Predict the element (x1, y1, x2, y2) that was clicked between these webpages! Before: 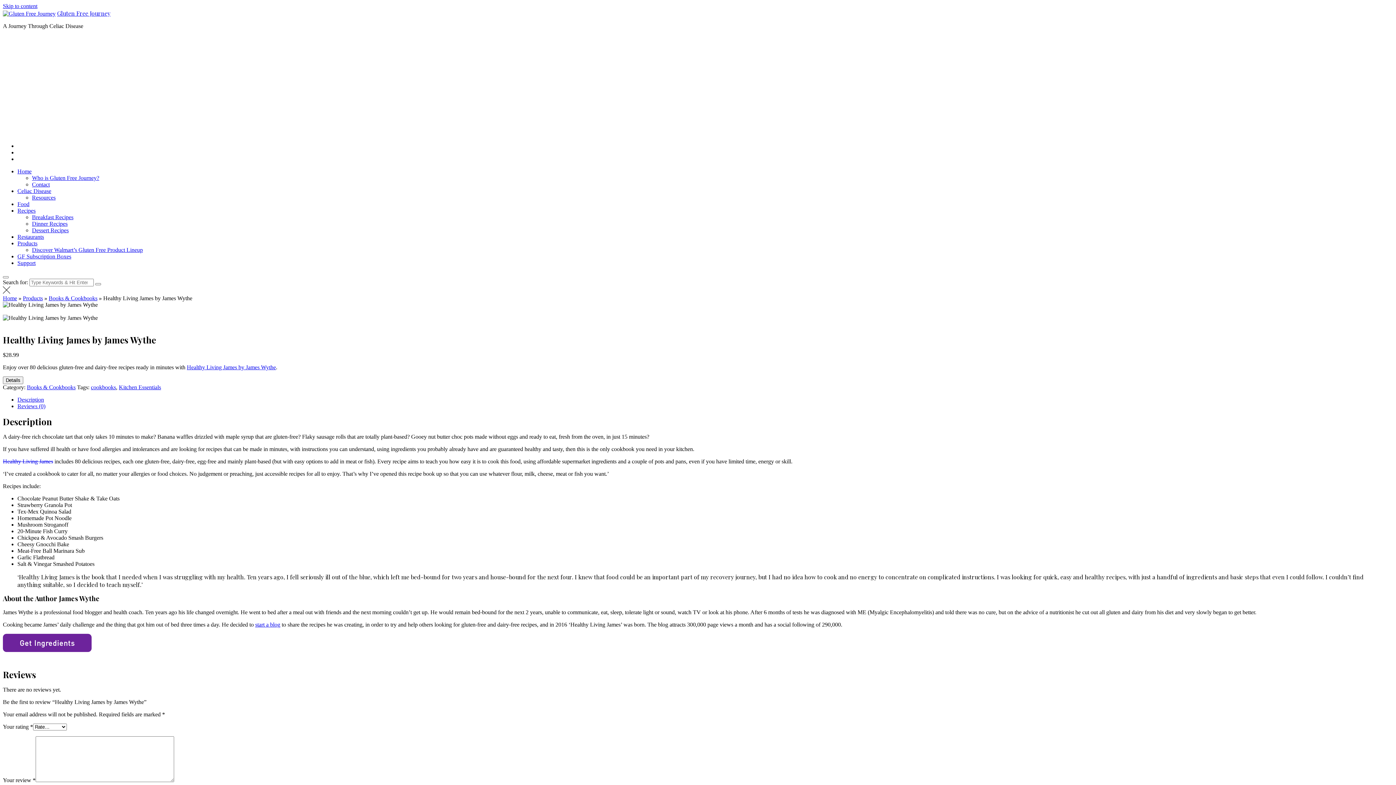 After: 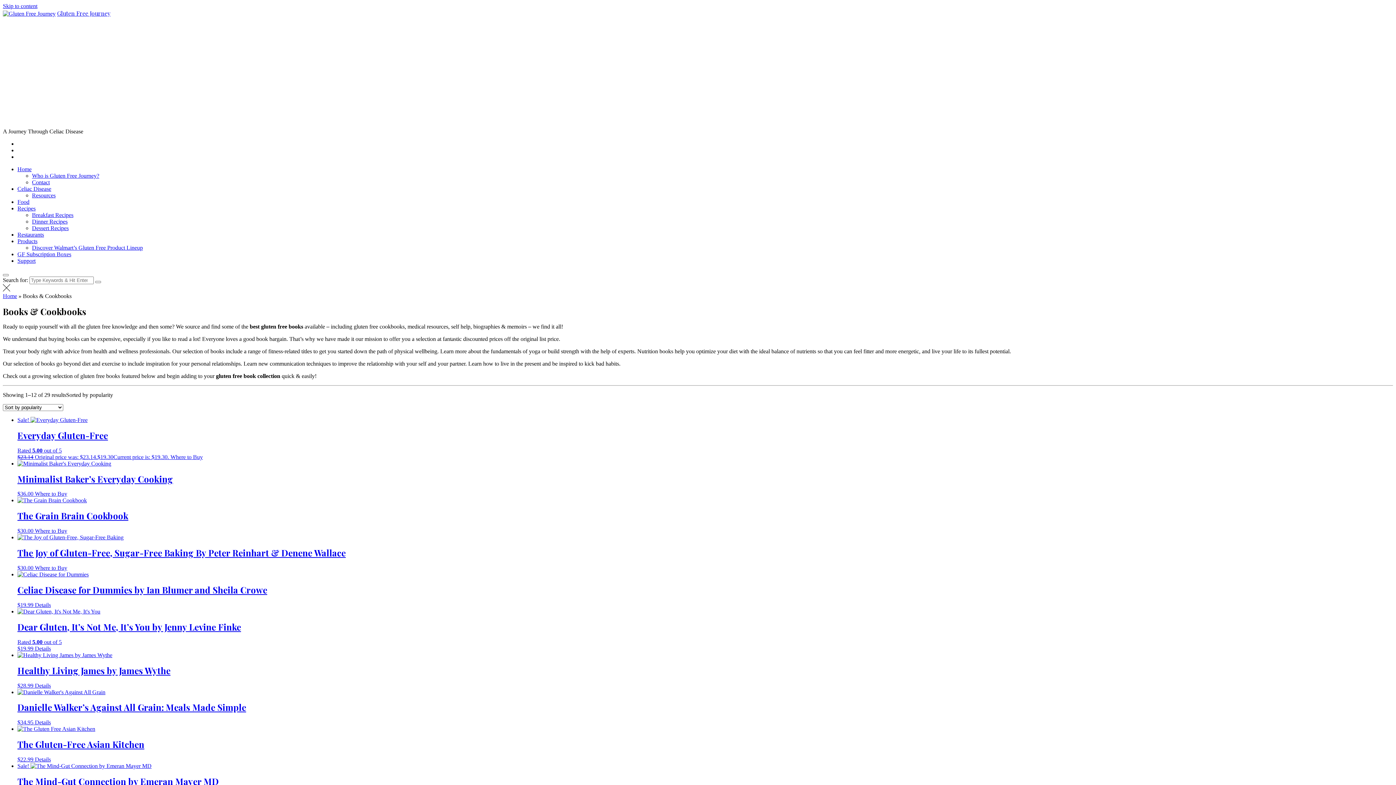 Action: bbox: (26, 384, 75, 390) label: Books & Cookbooks